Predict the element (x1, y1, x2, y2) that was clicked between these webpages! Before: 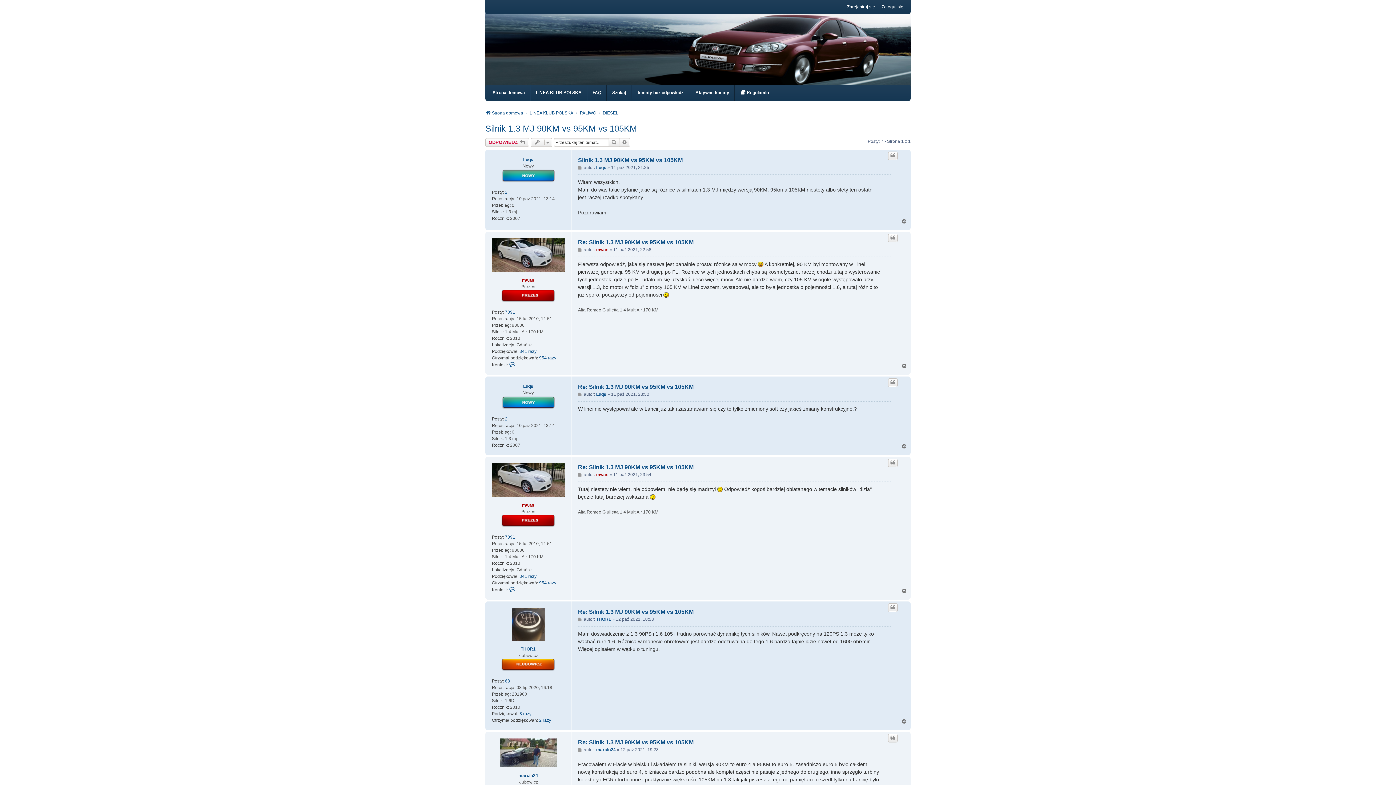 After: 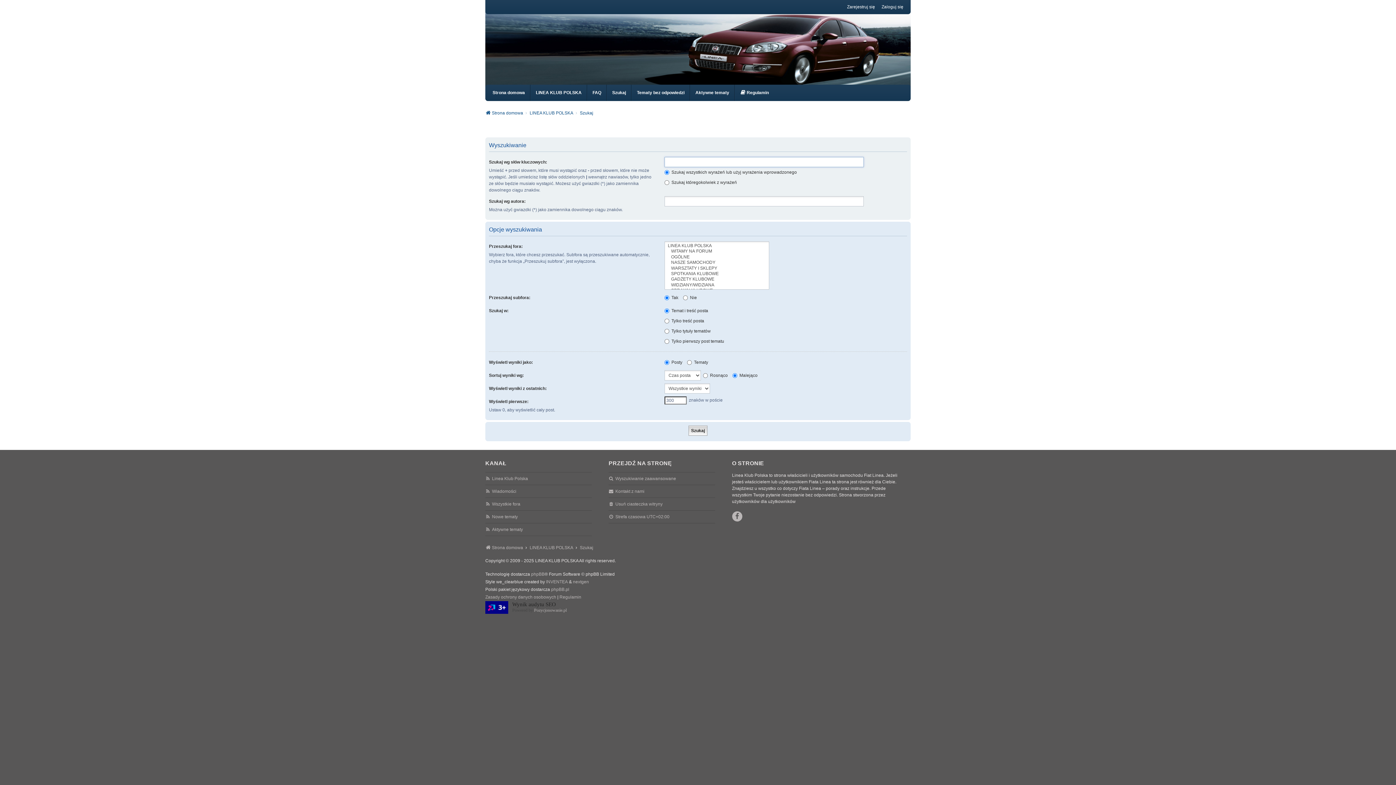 Action: label: Szukaj bbox: (608, 138, 619, 146)